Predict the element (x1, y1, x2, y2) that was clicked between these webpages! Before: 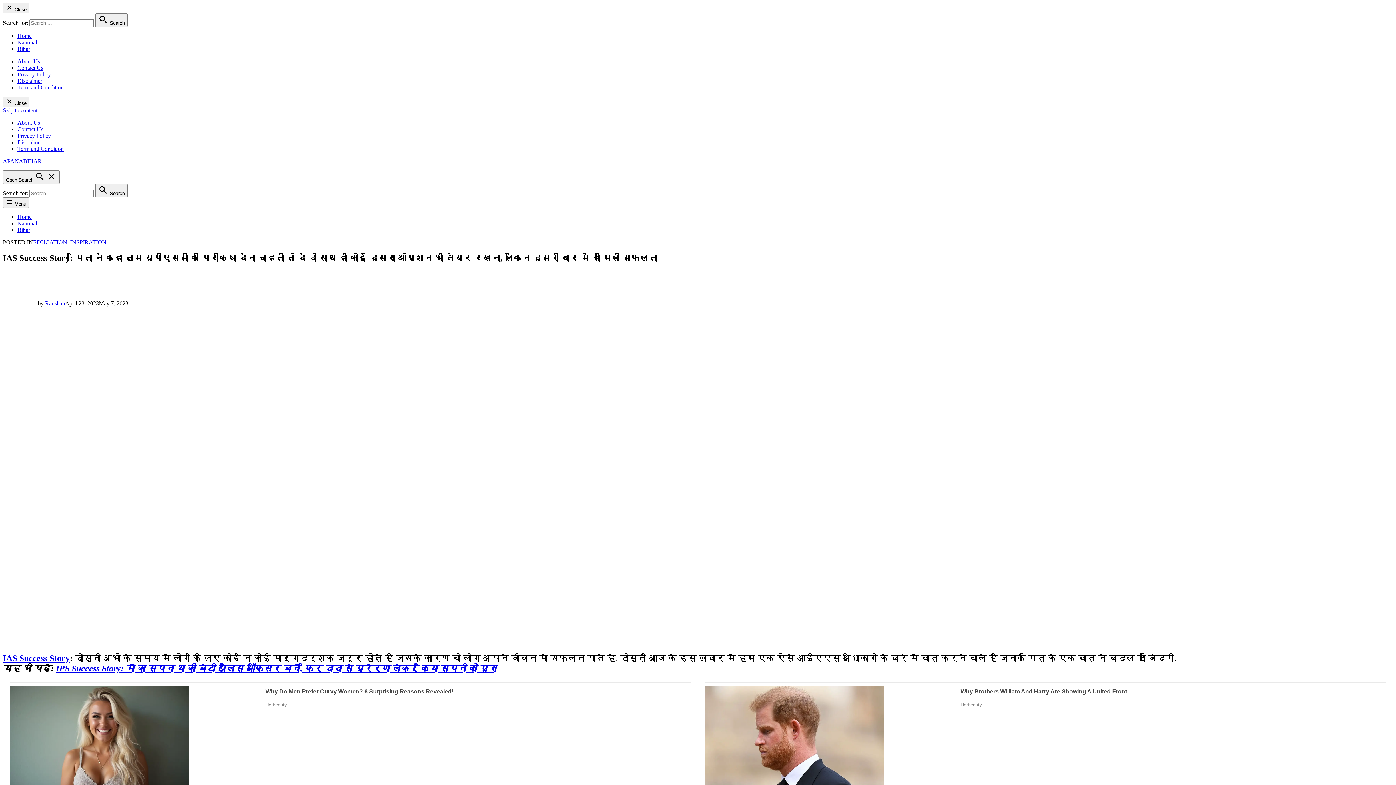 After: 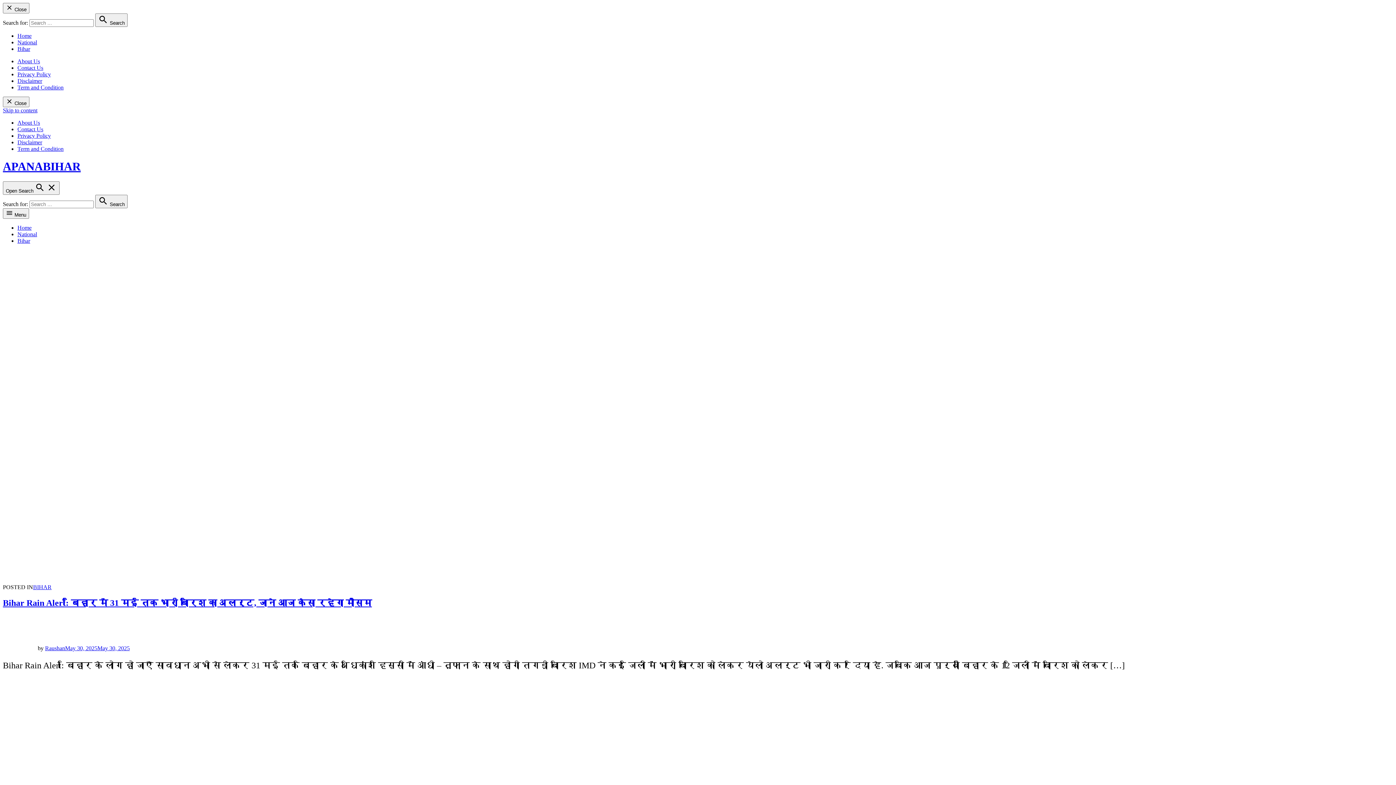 Action: bbox: (95, 184, 127, 197) label:  Search